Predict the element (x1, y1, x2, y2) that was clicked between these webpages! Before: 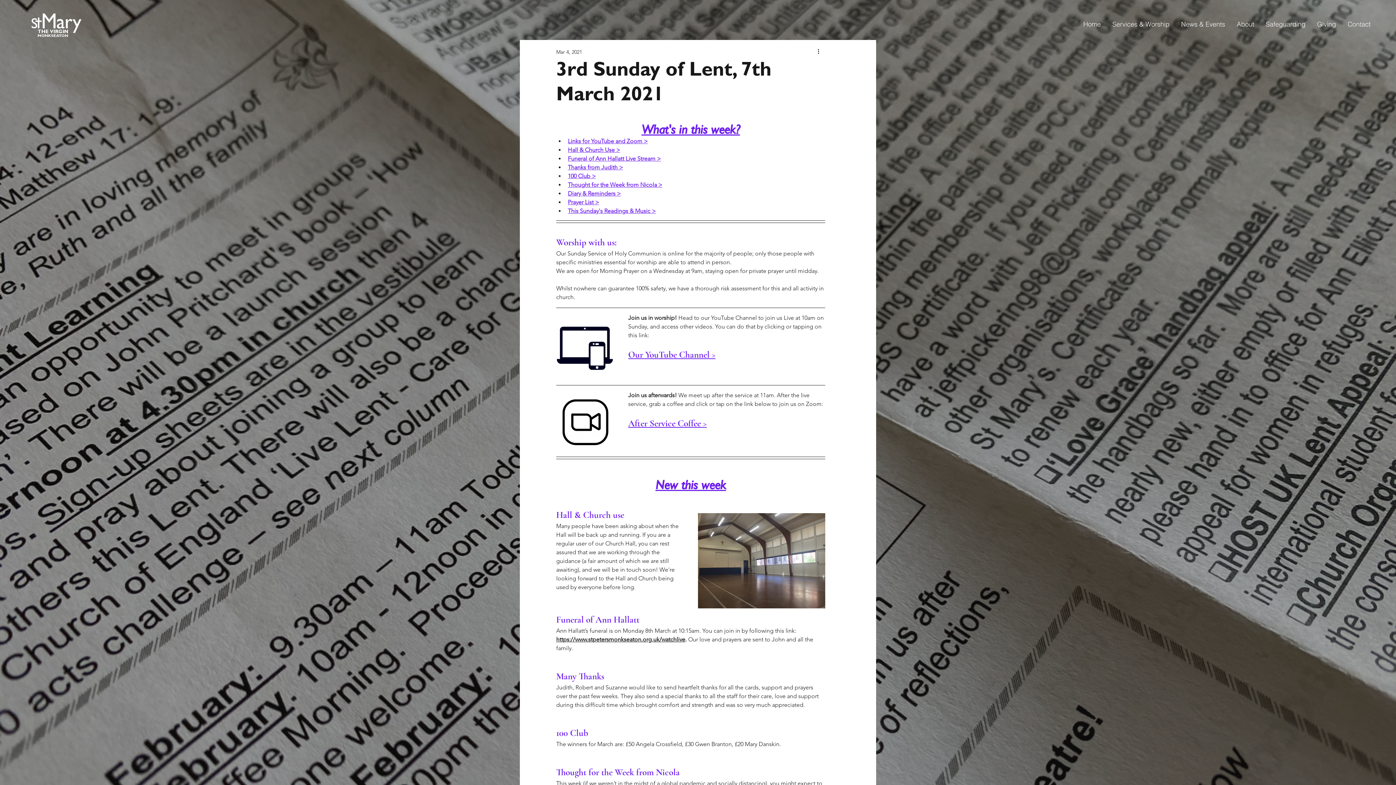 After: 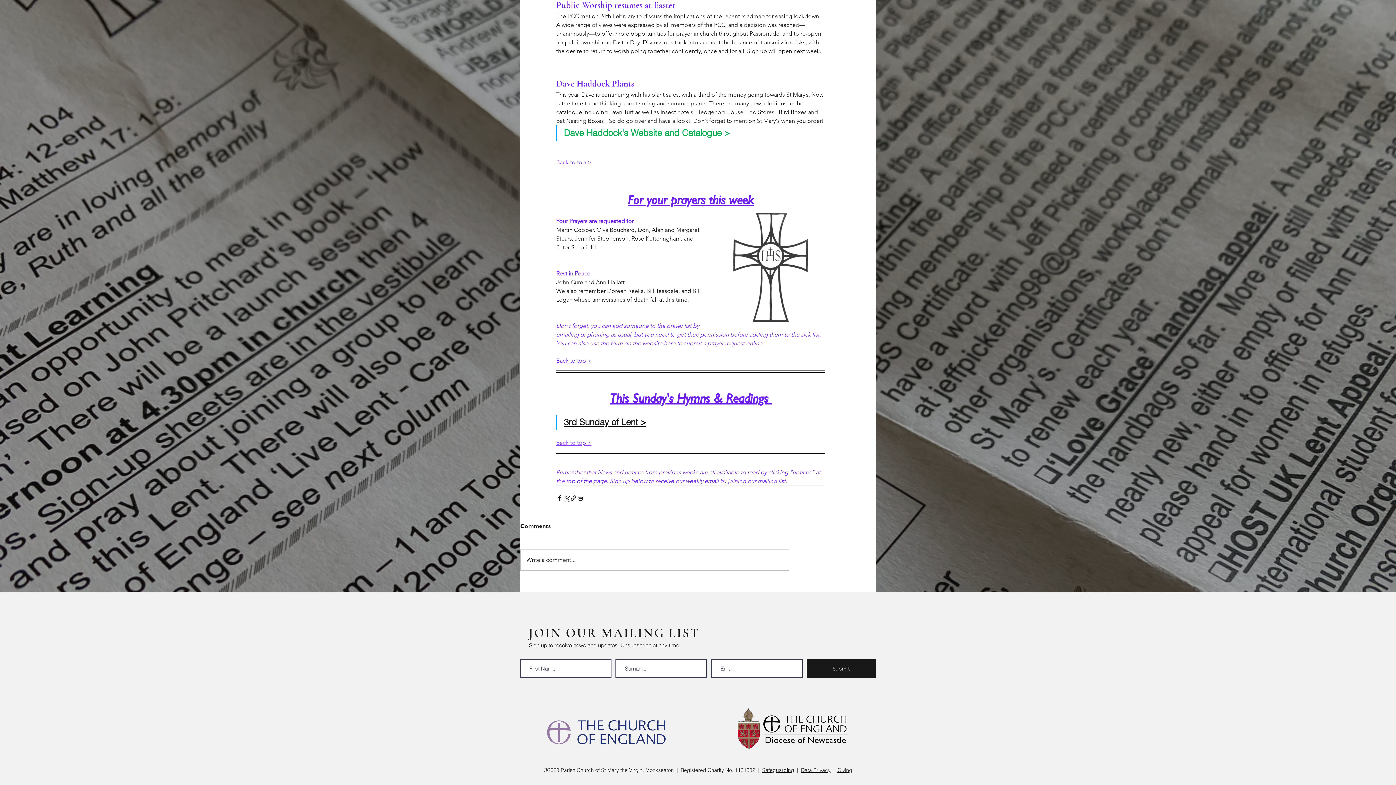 Action: bbox: (568, 207, 656, 214) label: This Sunday's Readings & Music >